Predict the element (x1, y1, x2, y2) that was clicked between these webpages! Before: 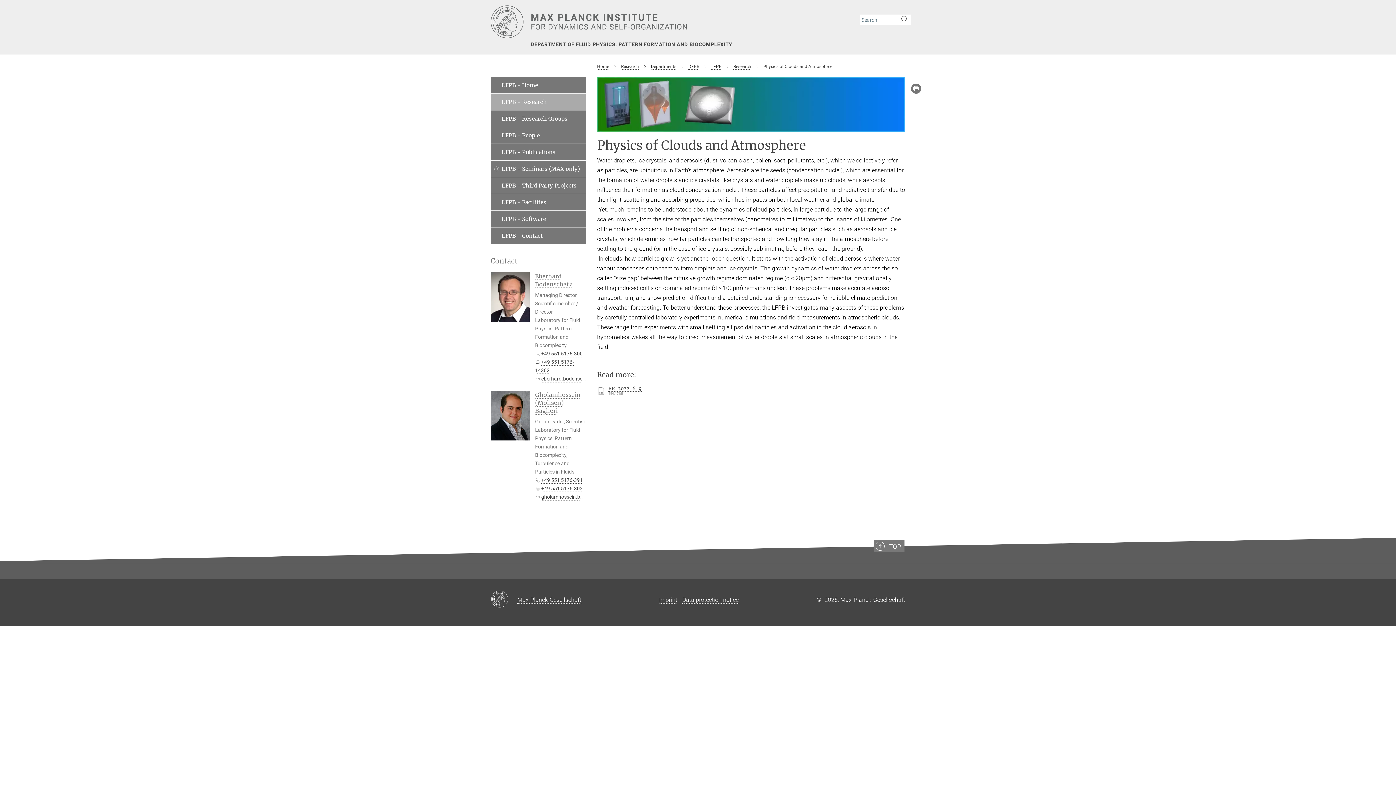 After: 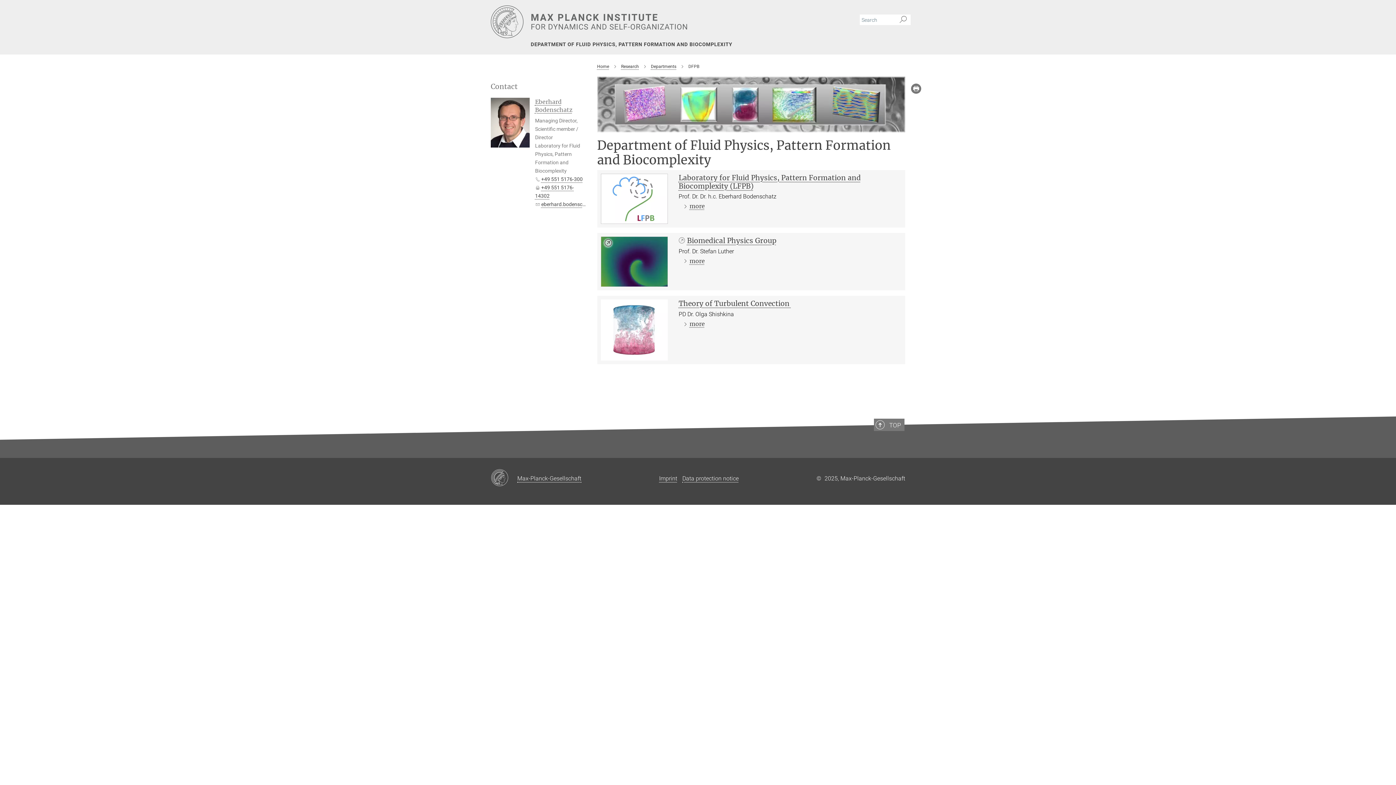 Action: label: DFPB bbox: (688, 64, 699, 69)